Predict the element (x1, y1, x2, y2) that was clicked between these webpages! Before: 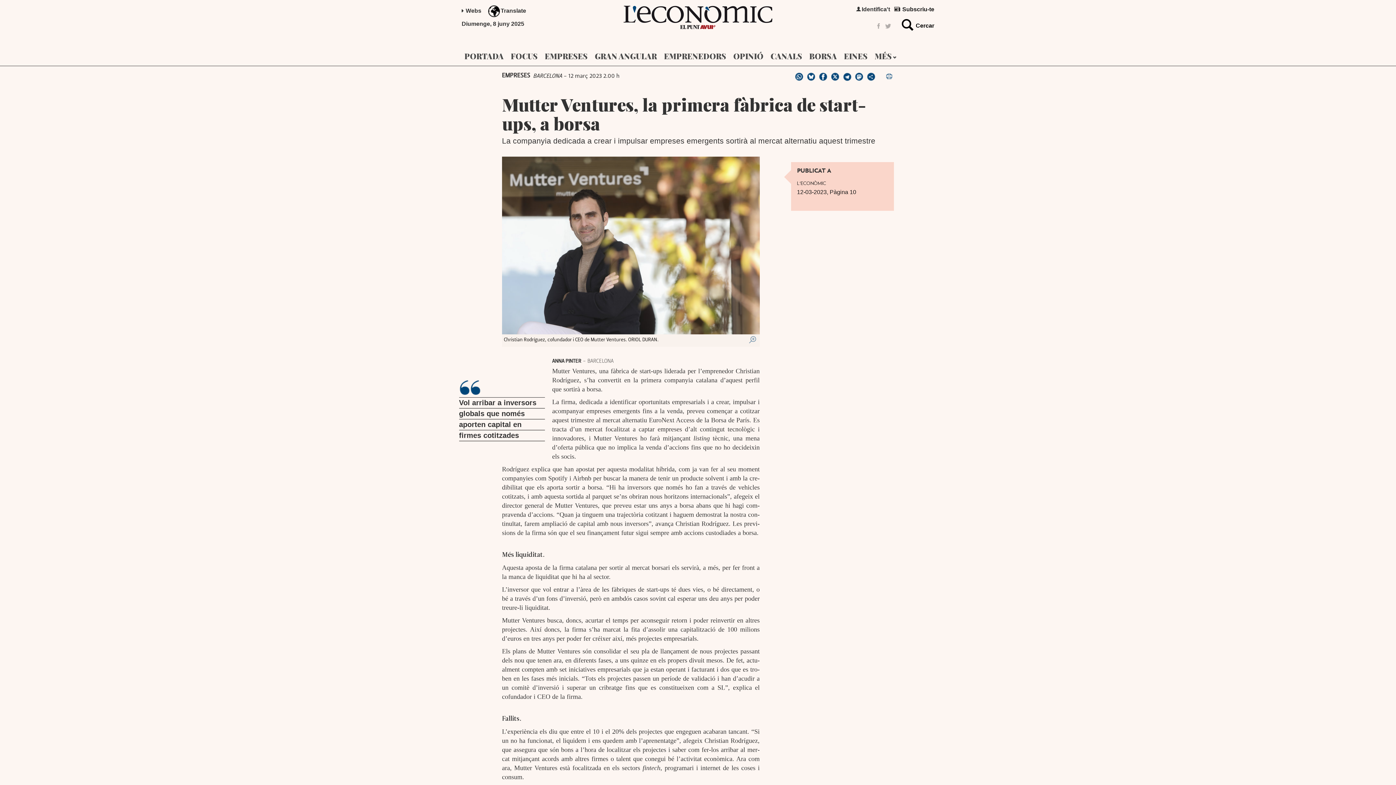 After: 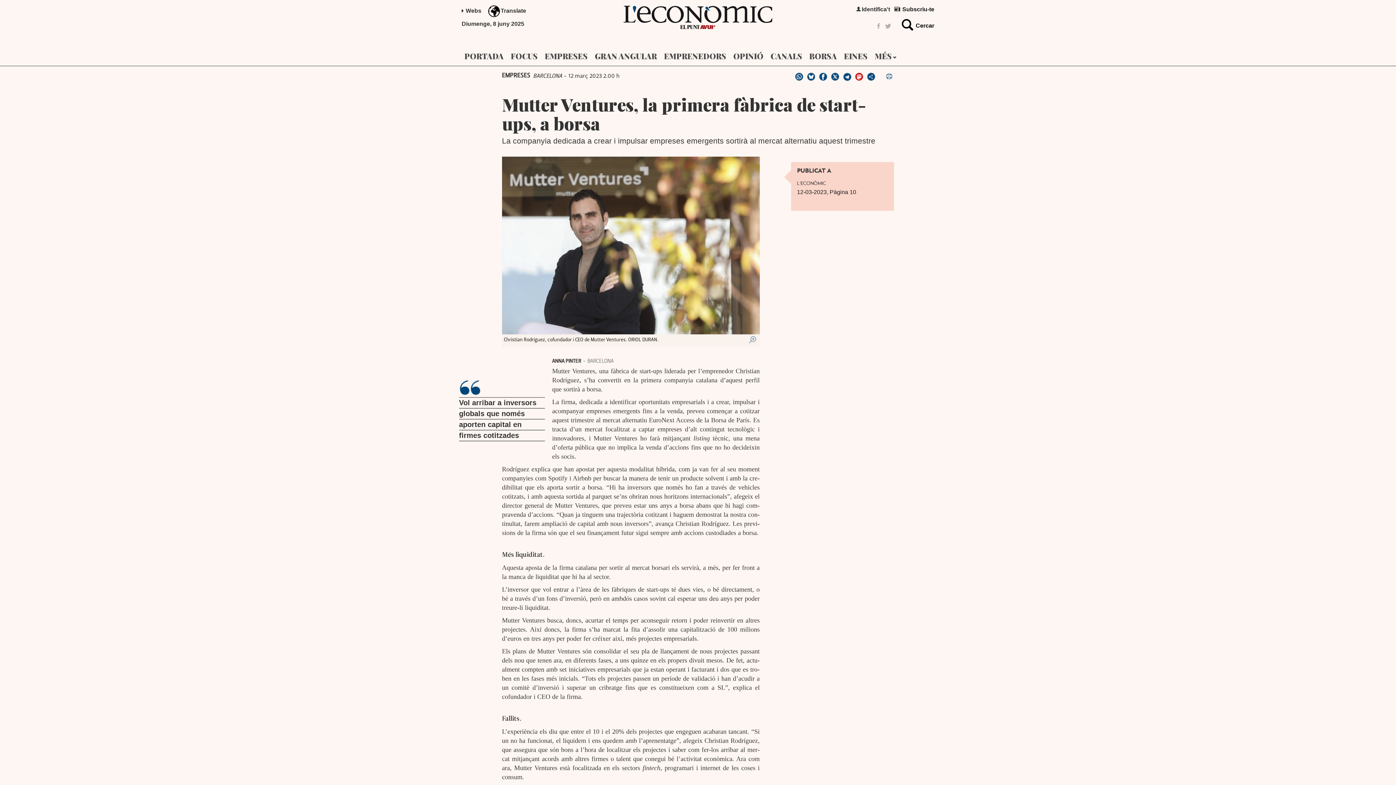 Action: bbox: (855, 72, 863, 81)